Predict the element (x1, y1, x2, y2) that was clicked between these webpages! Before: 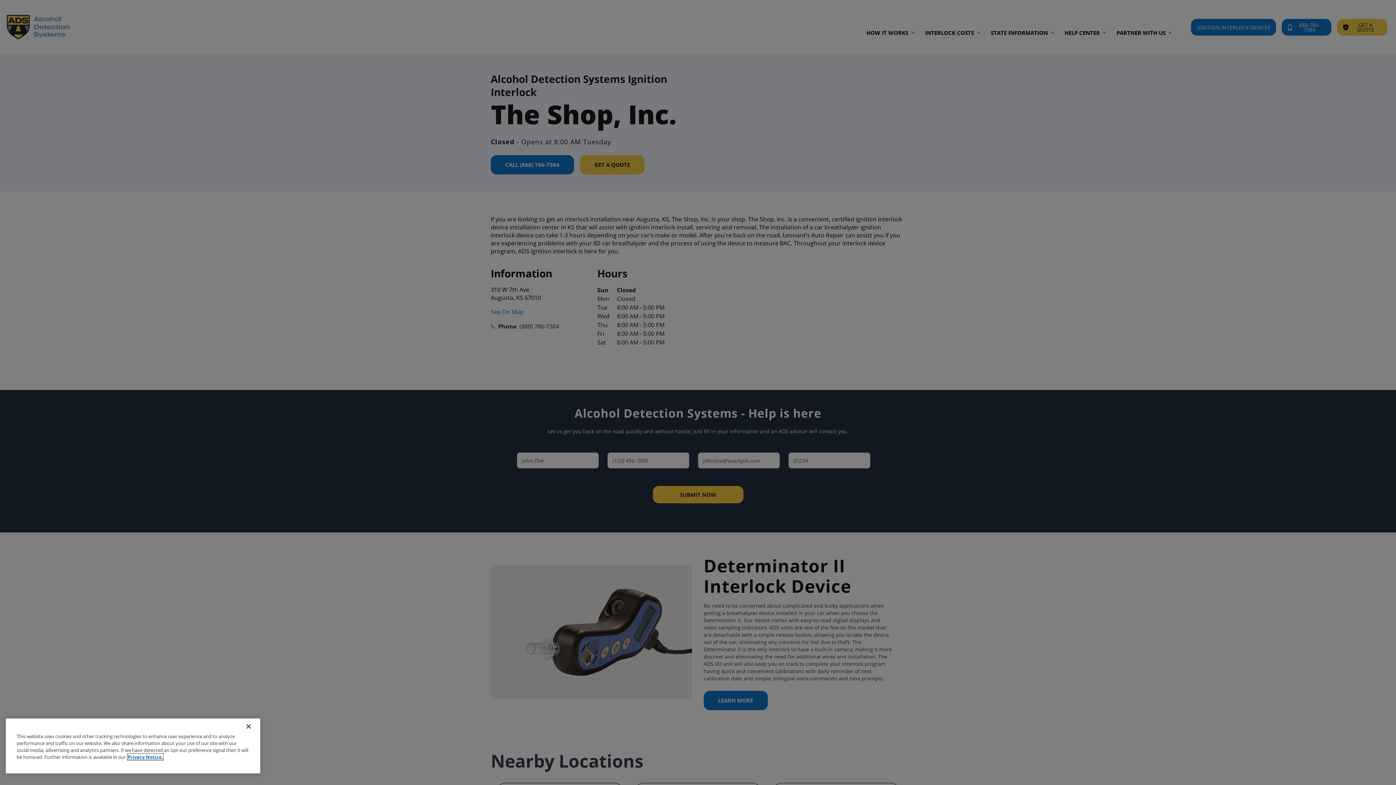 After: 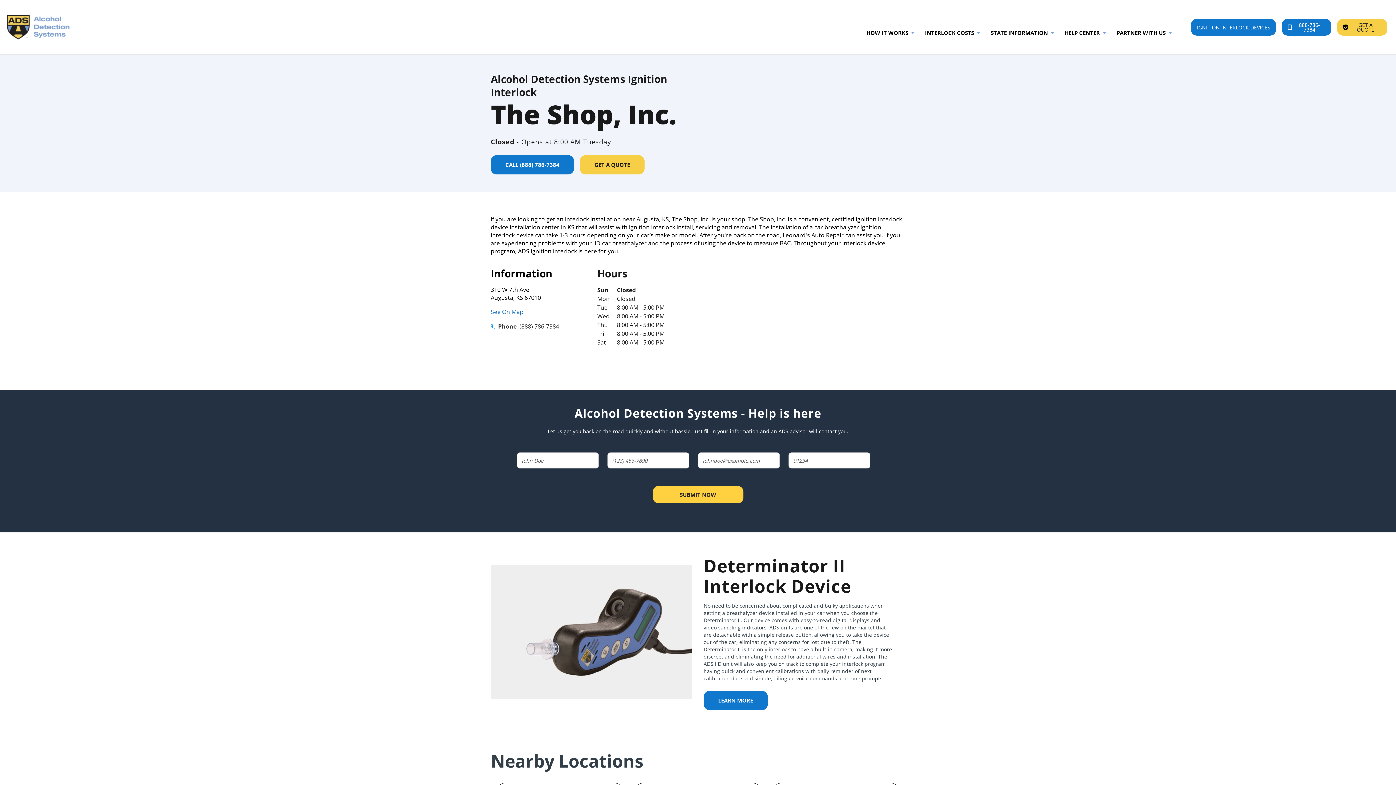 Action: label: Close bbox: (240, 718, 256, 734)